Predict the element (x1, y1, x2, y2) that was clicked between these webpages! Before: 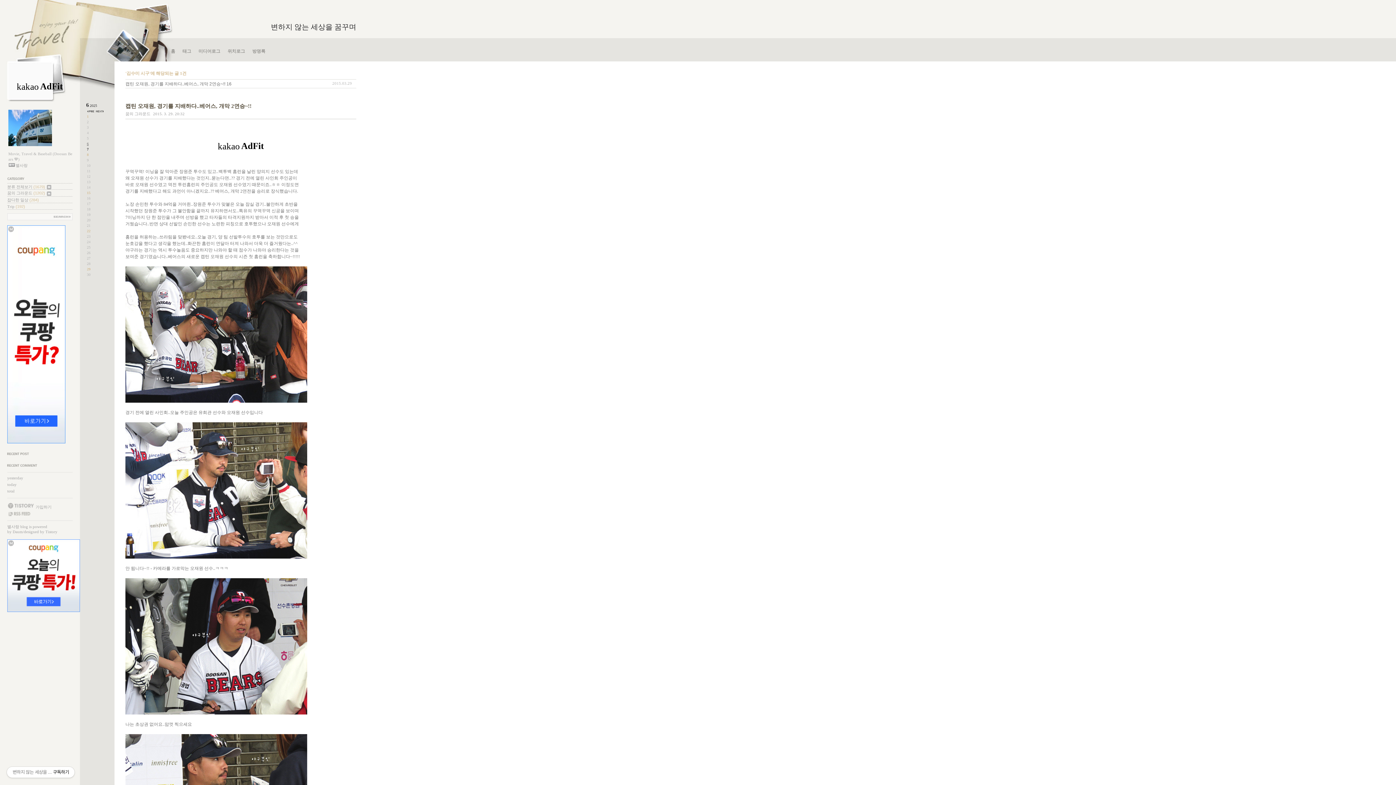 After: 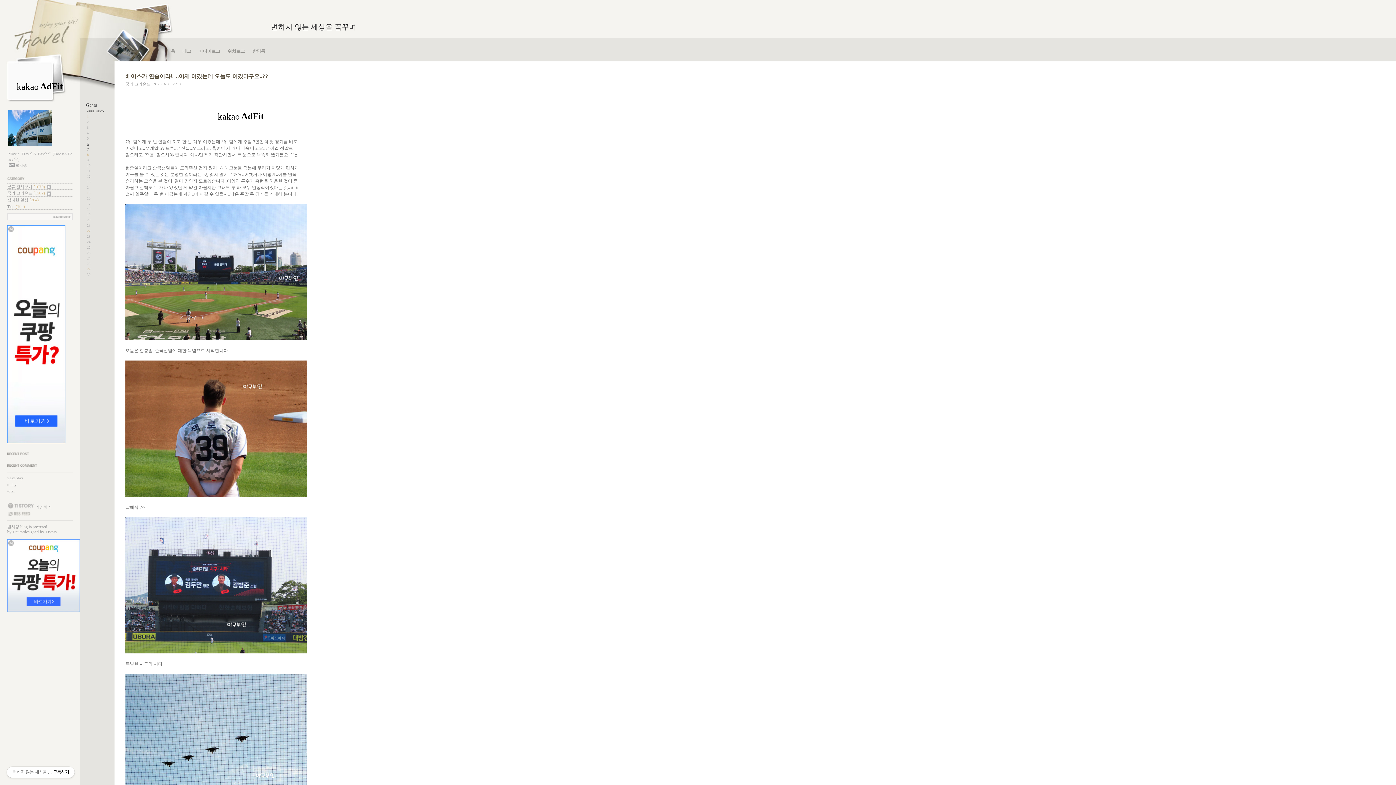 Action: label: 변하지 않는 세상을 꿈꾸며 bbox: (270, 22, 356, 30)